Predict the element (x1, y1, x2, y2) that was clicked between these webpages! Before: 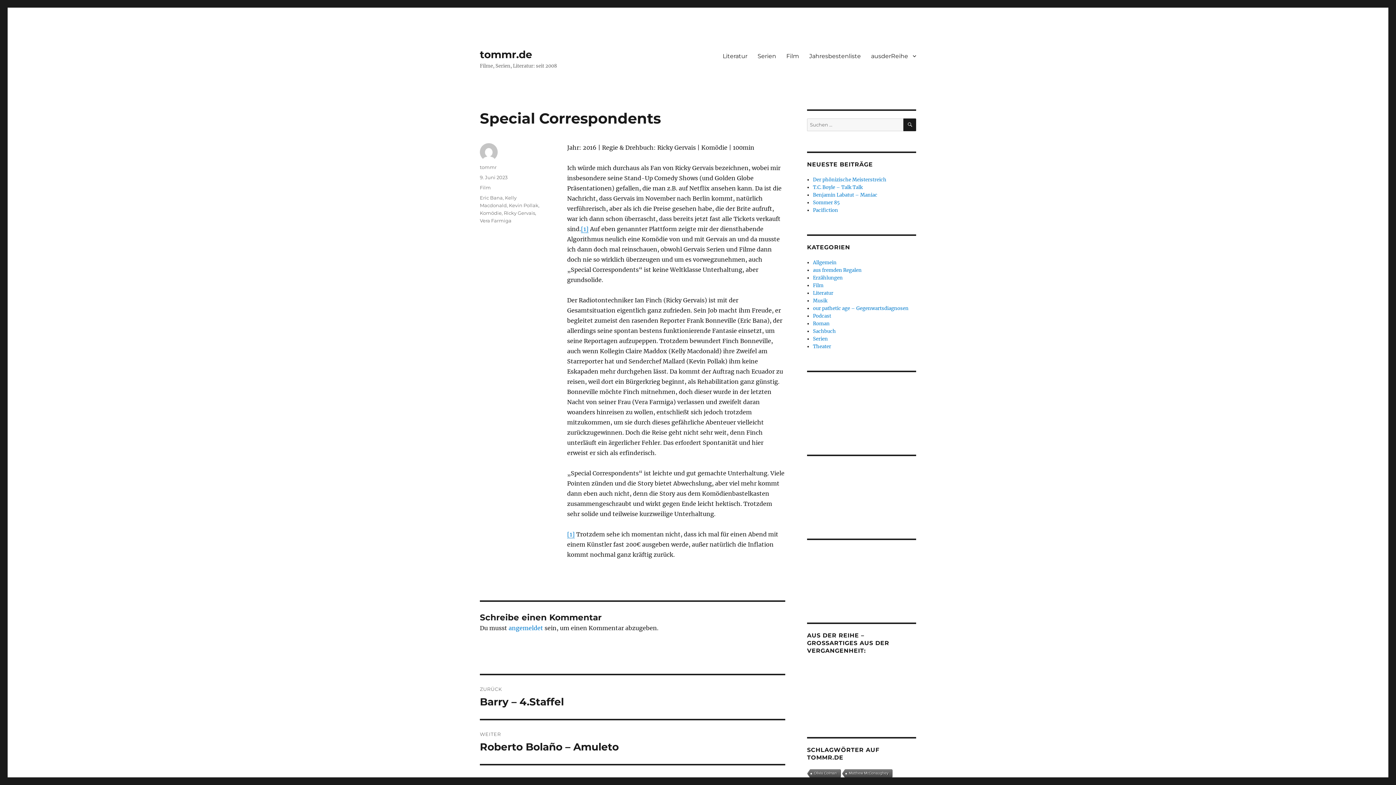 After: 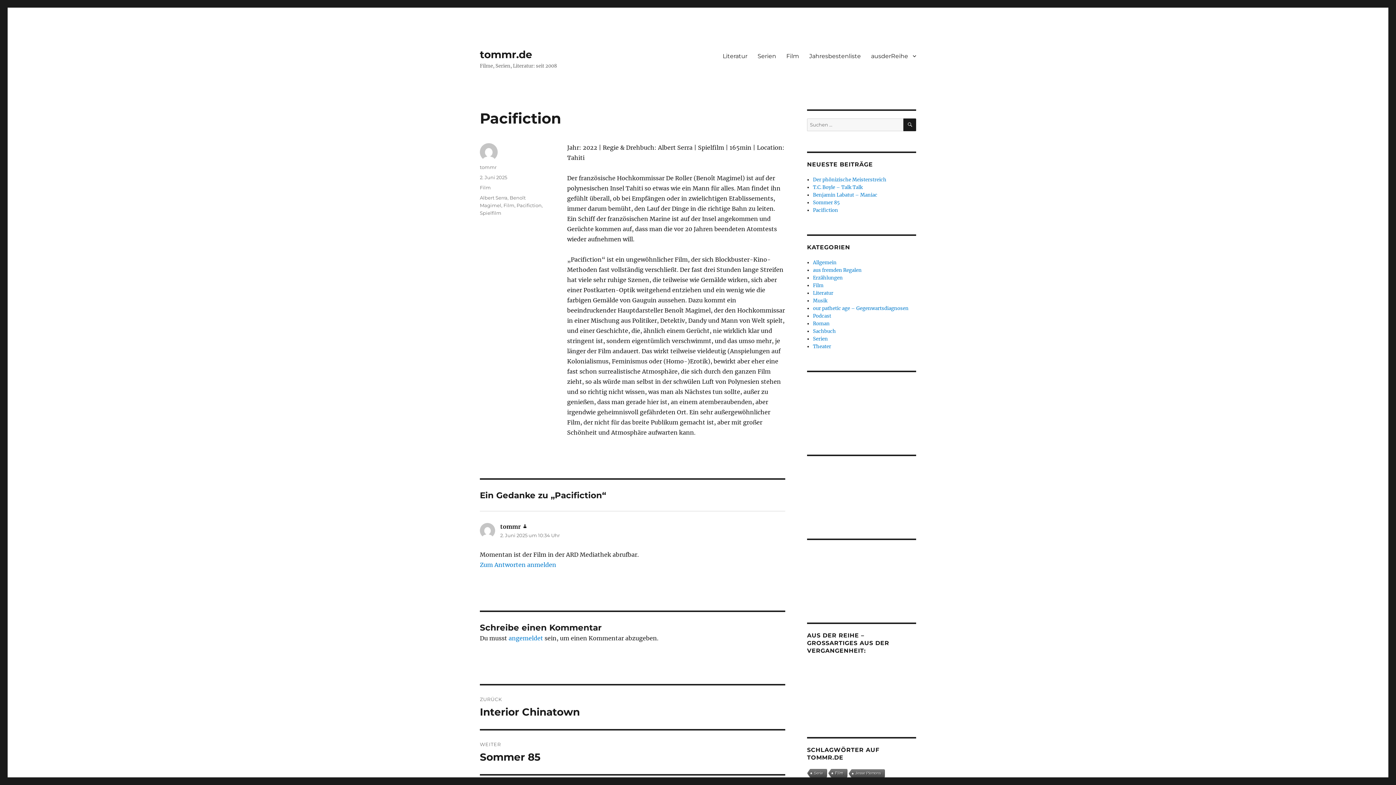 Action: label: Pacifiction bbox: (813, 207, 838, 213)